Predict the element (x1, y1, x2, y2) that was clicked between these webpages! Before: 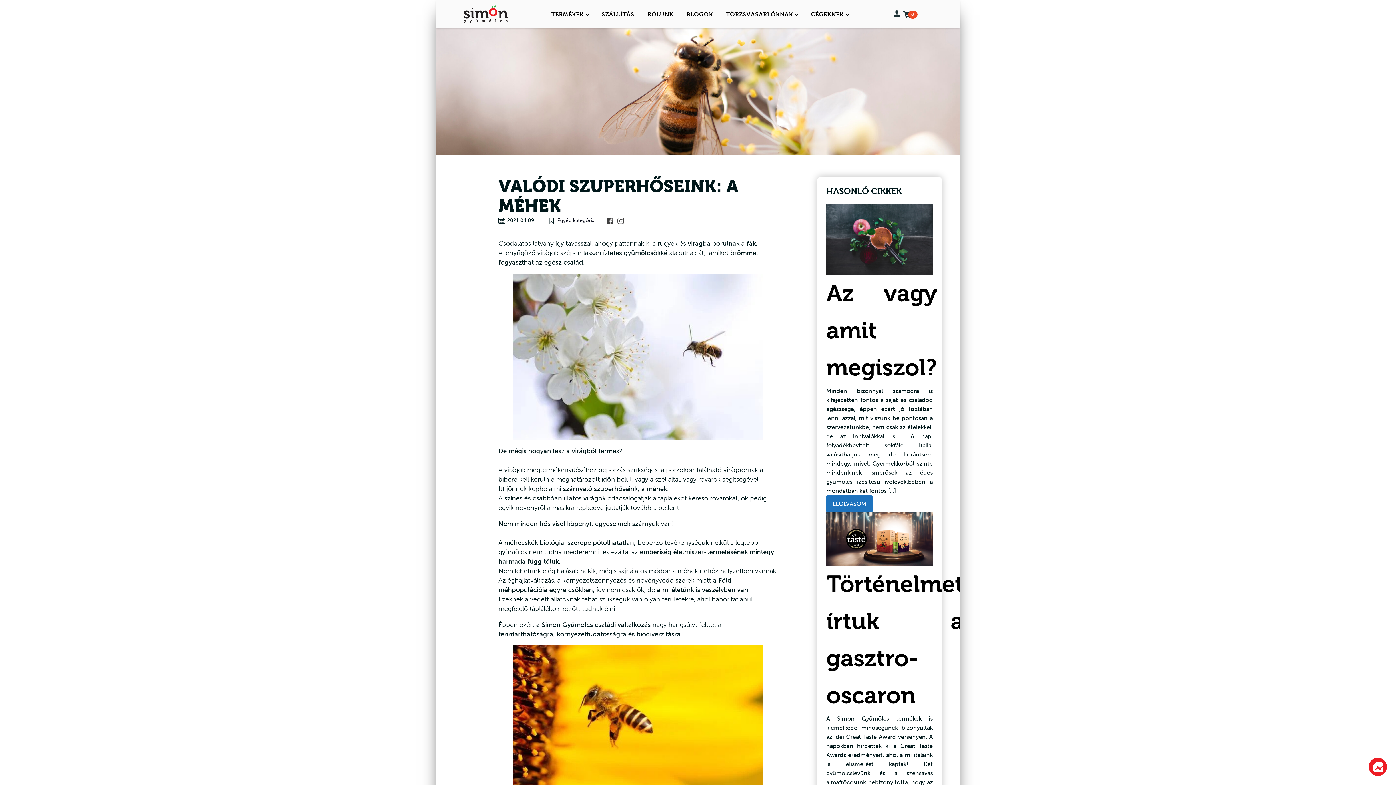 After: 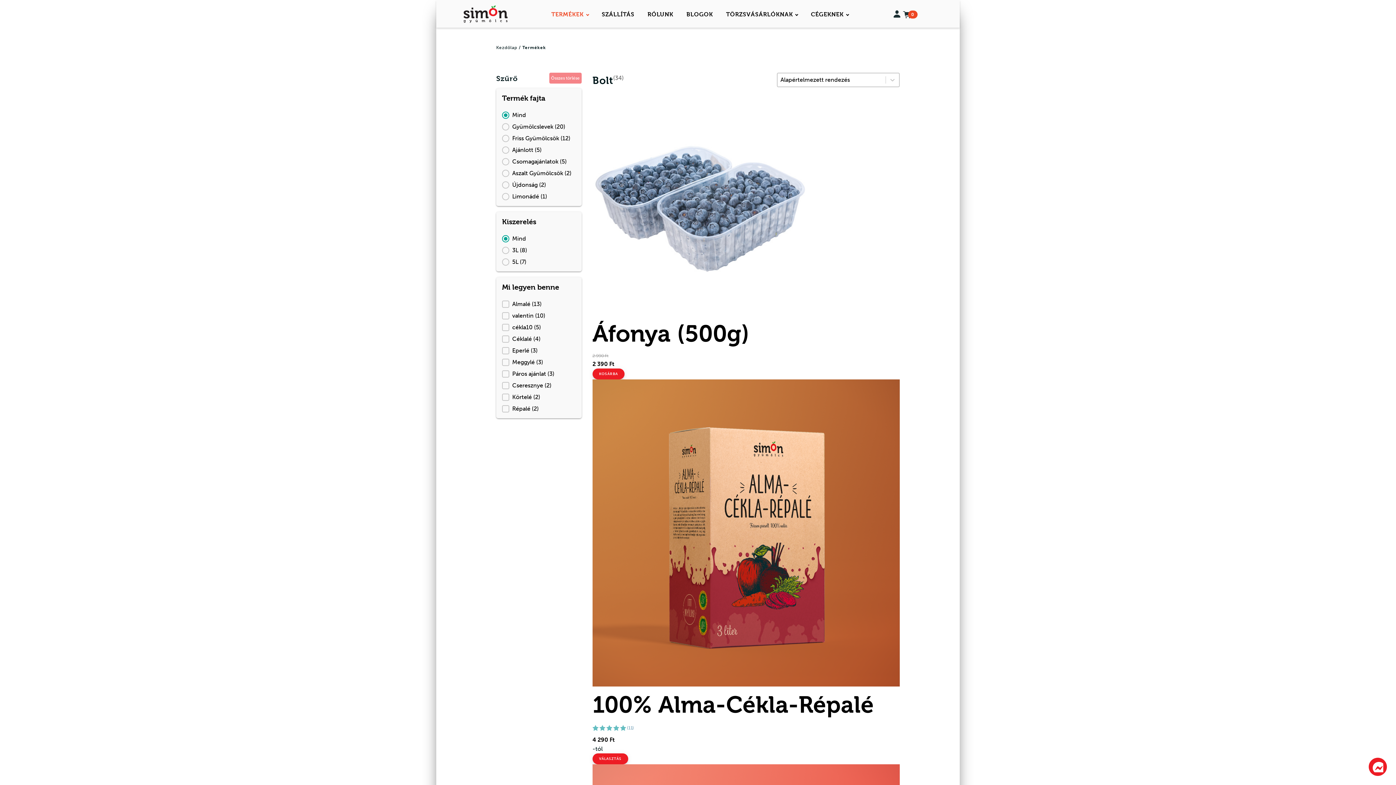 Action: label: TERMÉKEK bbox: (544, 0, 595, 27)